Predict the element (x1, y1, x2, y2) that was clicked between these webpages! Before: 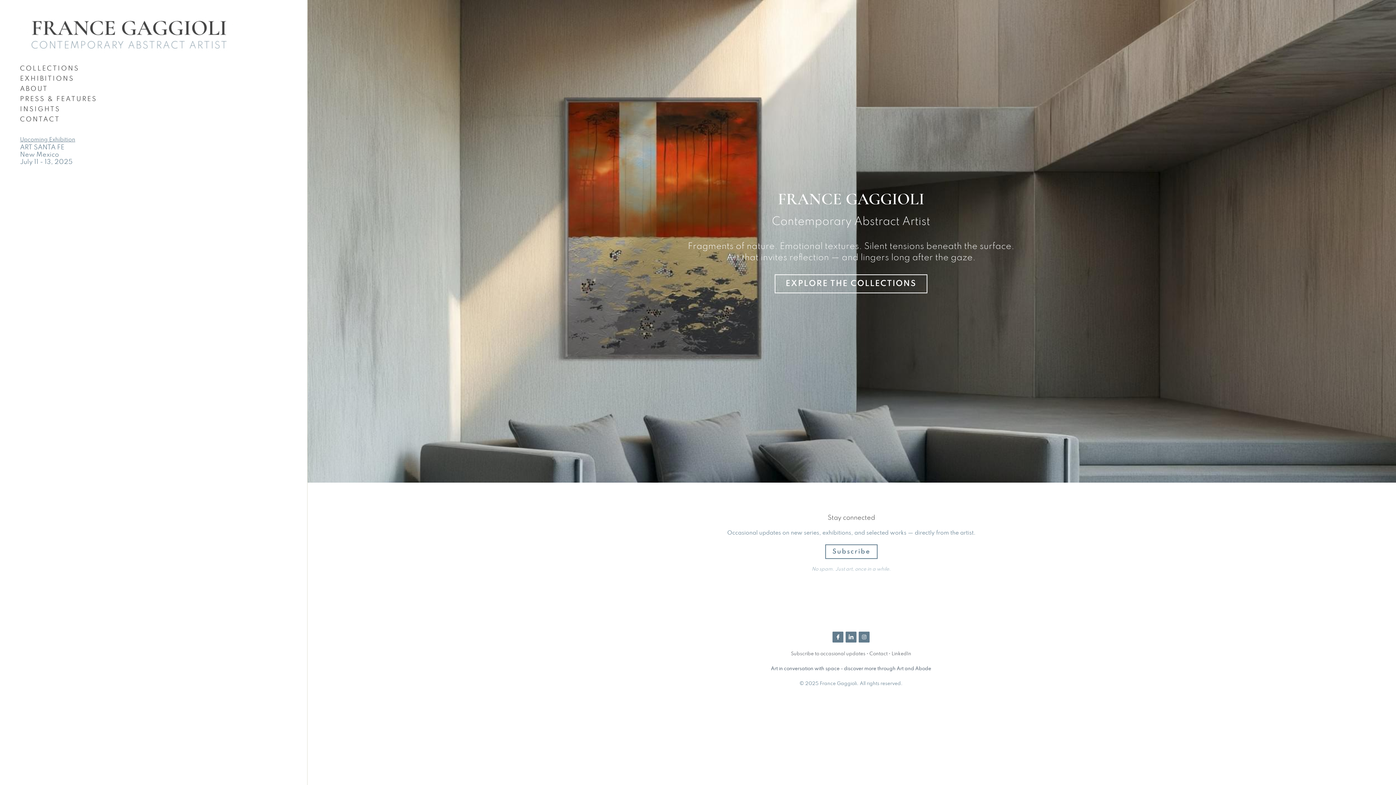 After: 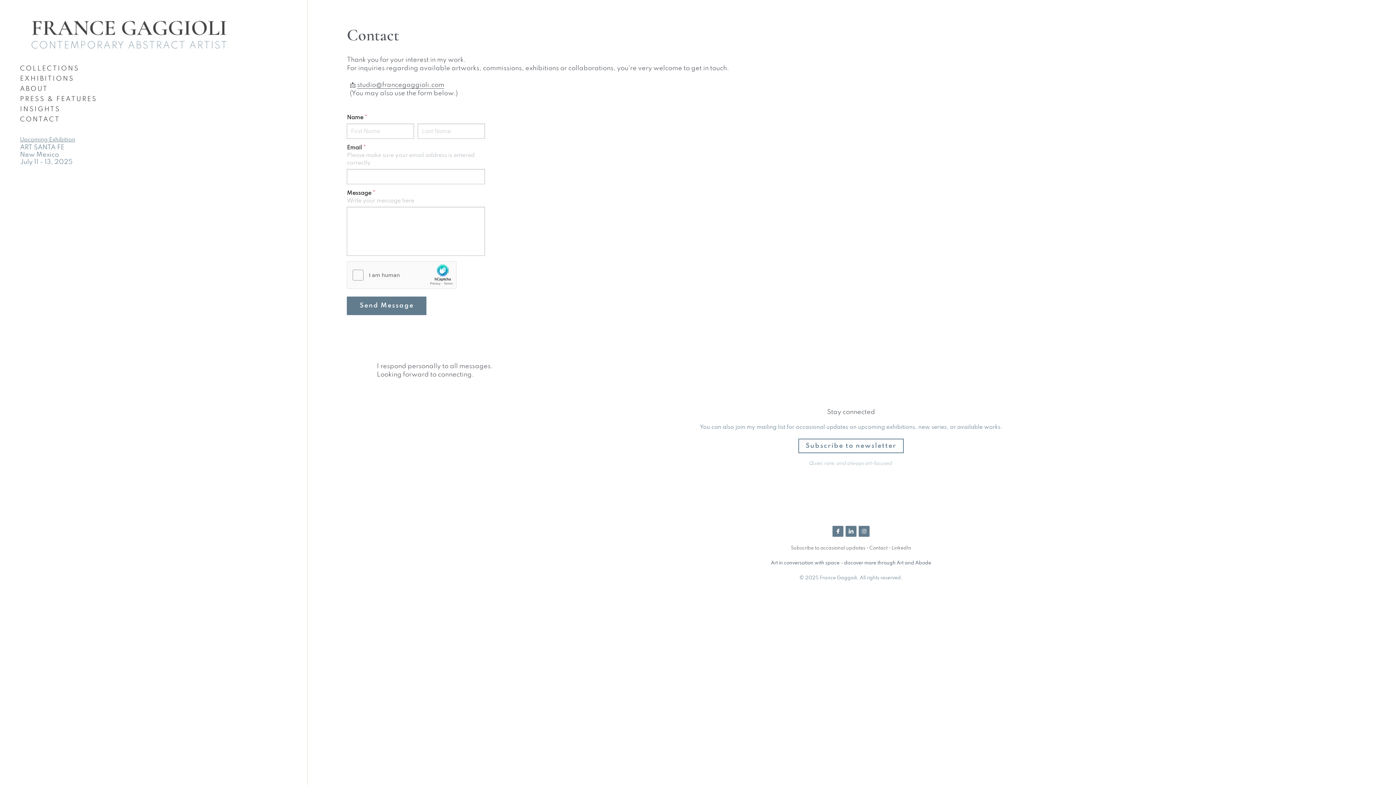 Action: label: CONTACT bbox: (10, 114, 67, 124)